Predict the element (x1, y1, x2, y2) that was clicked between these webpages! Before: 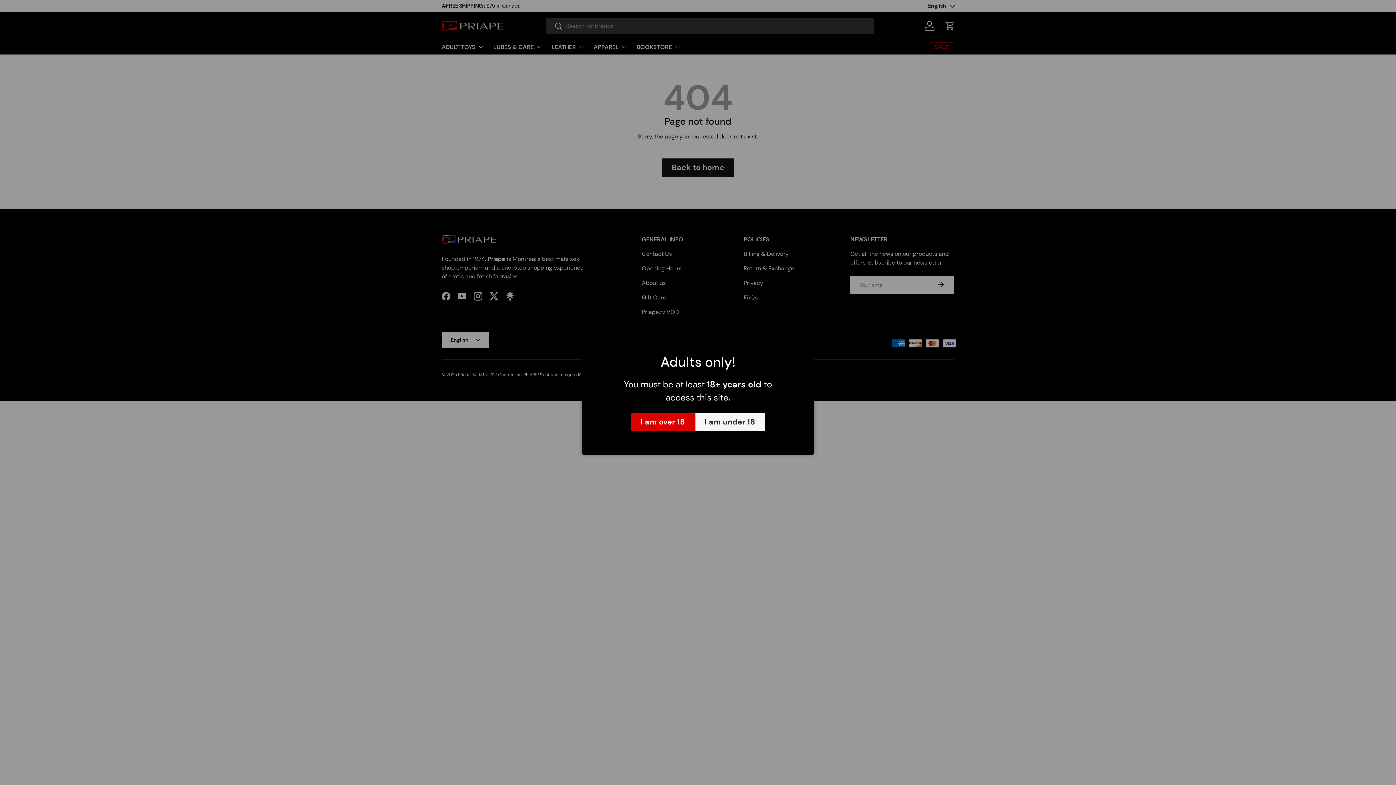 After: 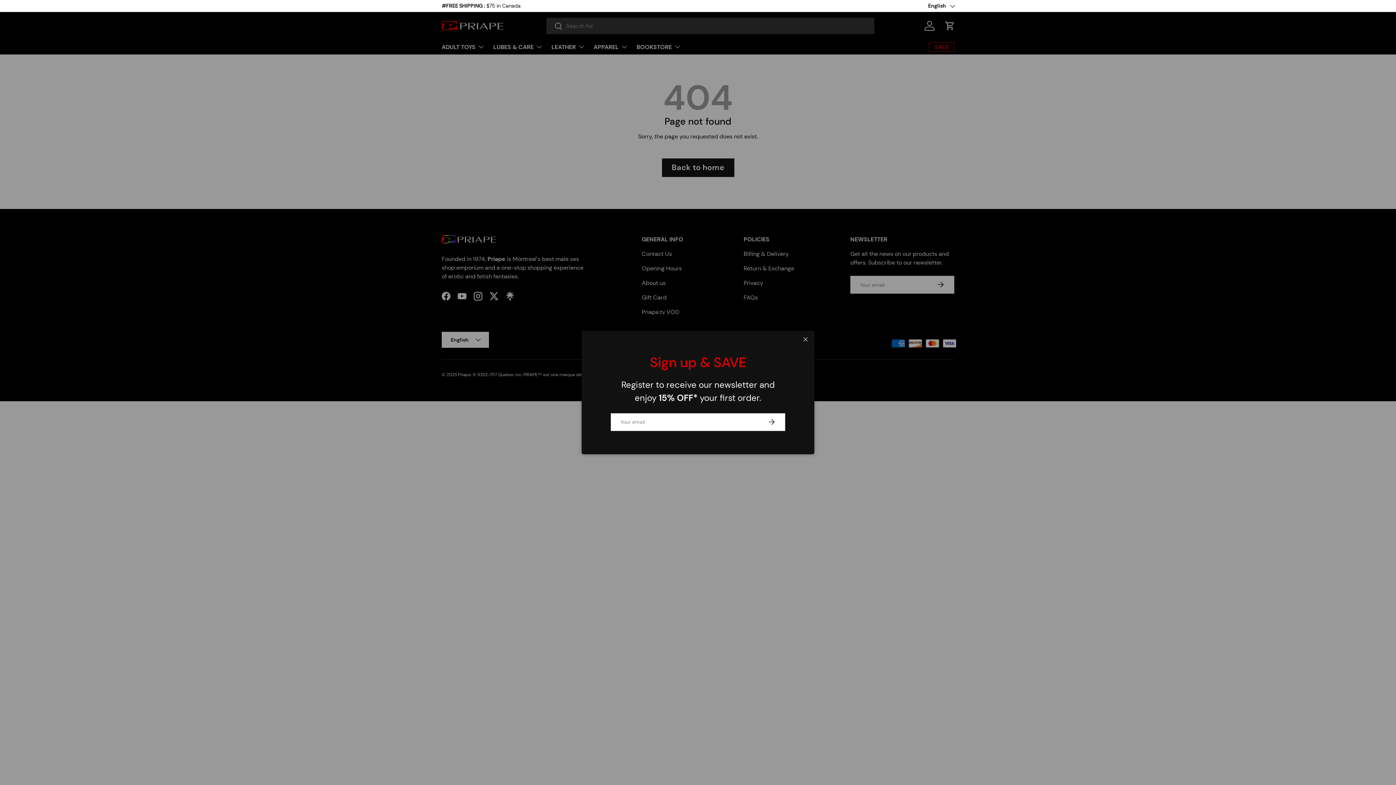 Action: bbox: (631, 413, 695, 431) label: I am over 18